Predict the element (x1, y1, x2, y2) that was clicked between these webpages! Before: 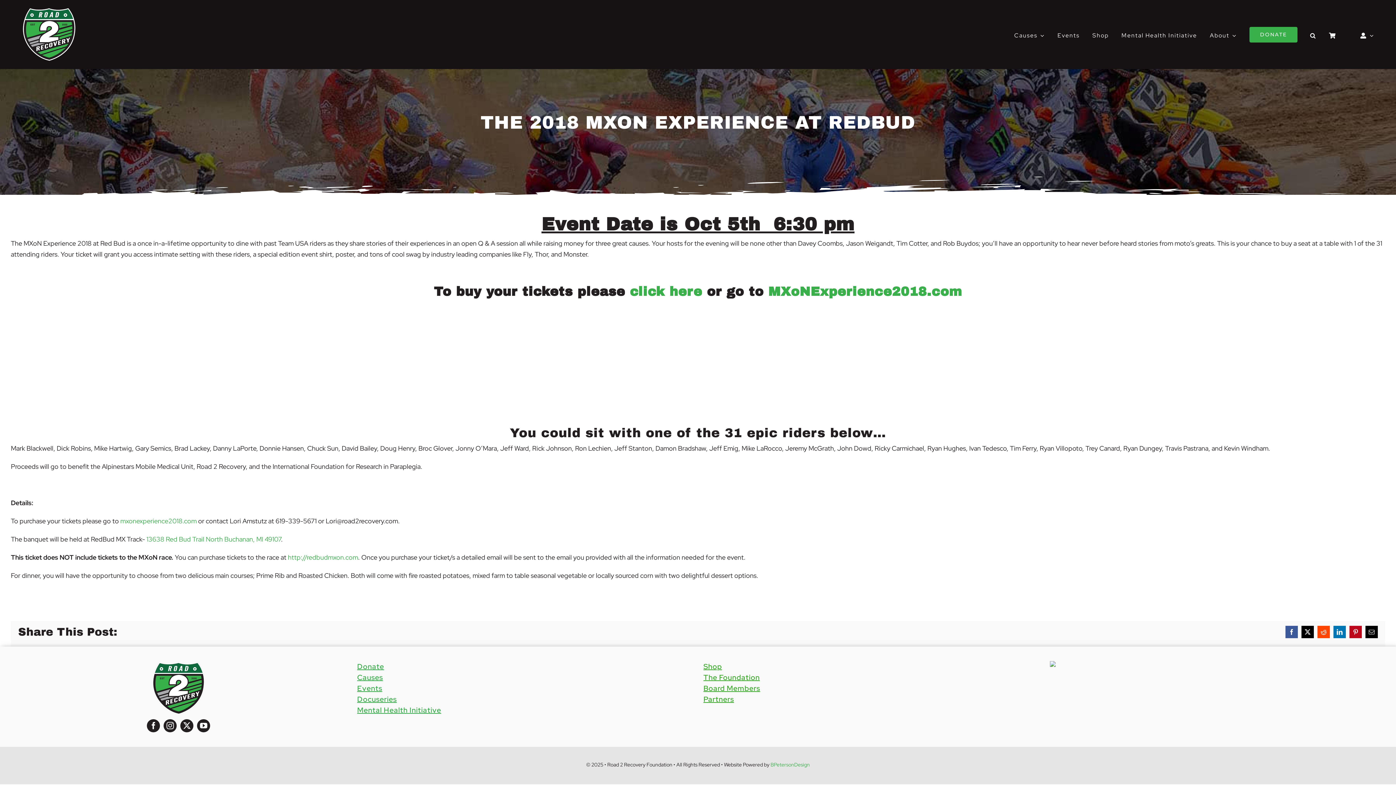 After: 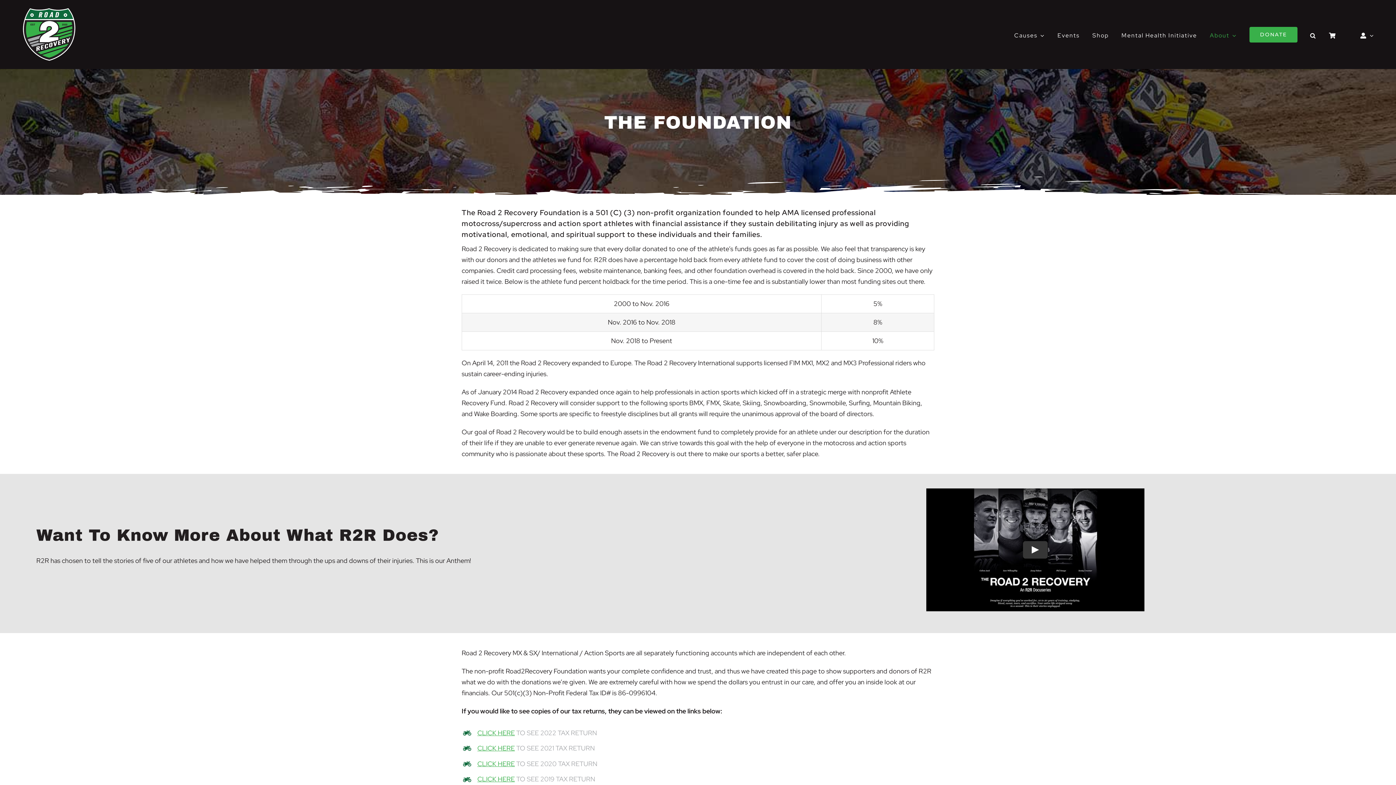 Action: label: The Foundation bbox: (703, 673, 760, 682)